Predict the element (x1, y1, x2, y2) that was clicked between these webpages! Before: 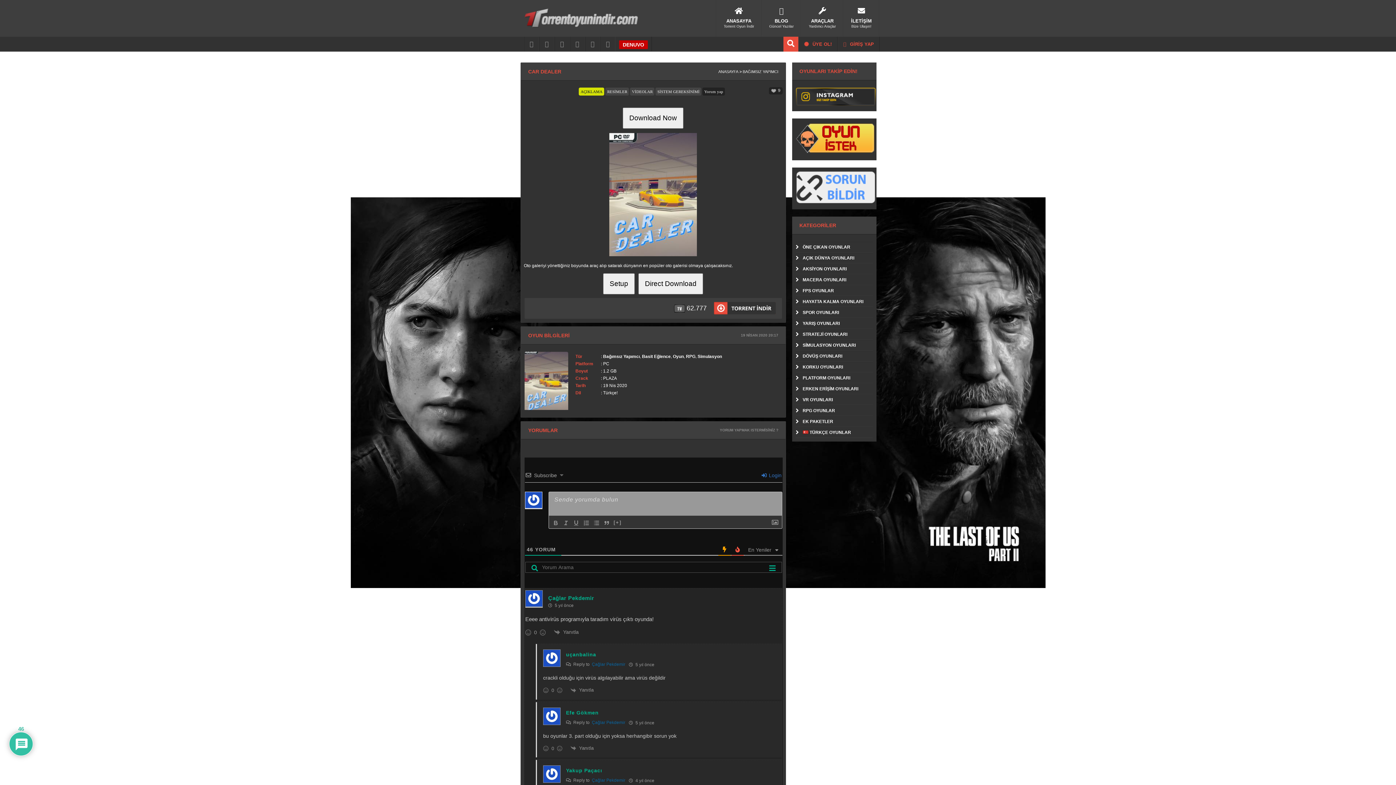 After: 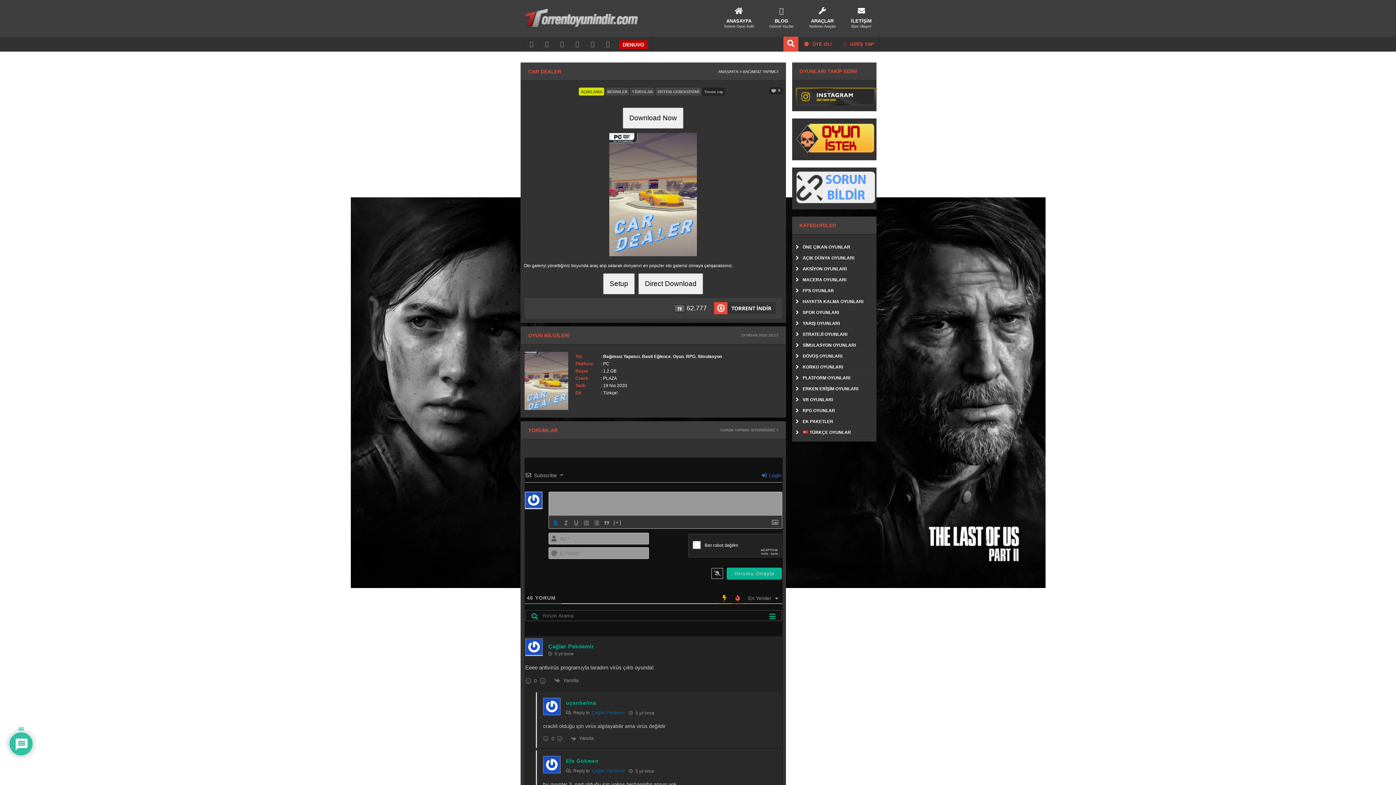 Action: bbox: (550, 518, 561, 527)